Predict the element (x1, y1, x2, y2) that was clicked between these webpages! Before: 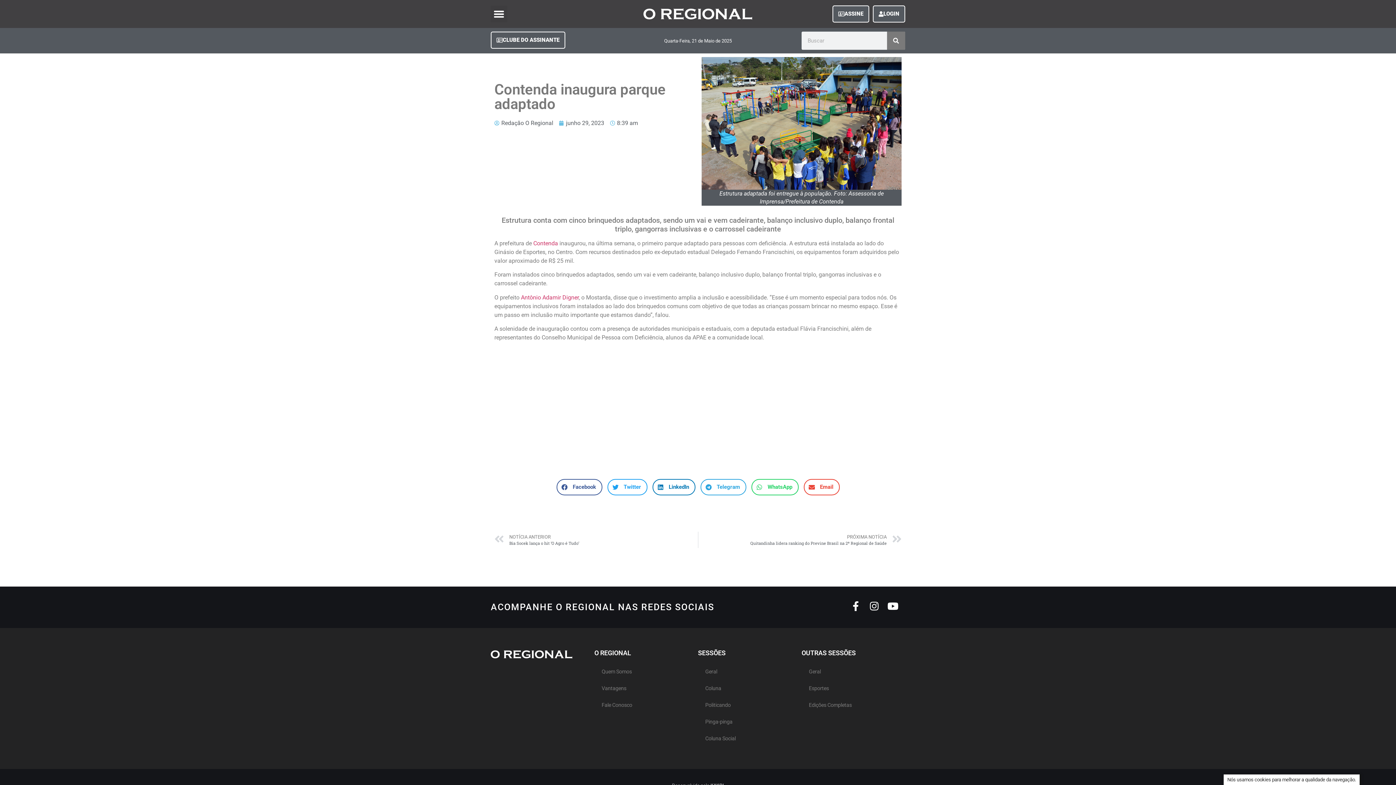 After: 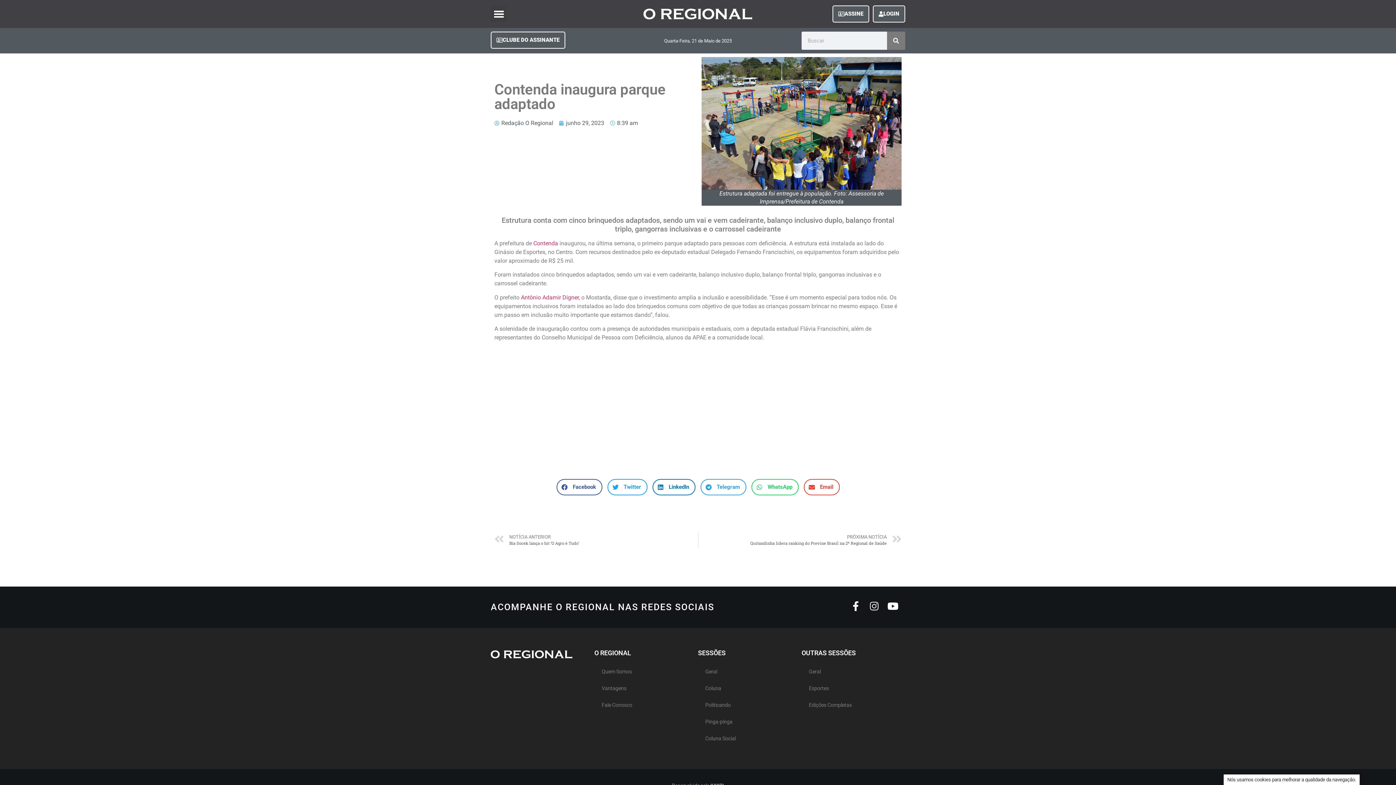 Action: bbox: (869, 601, 879, 611) label: Instagram